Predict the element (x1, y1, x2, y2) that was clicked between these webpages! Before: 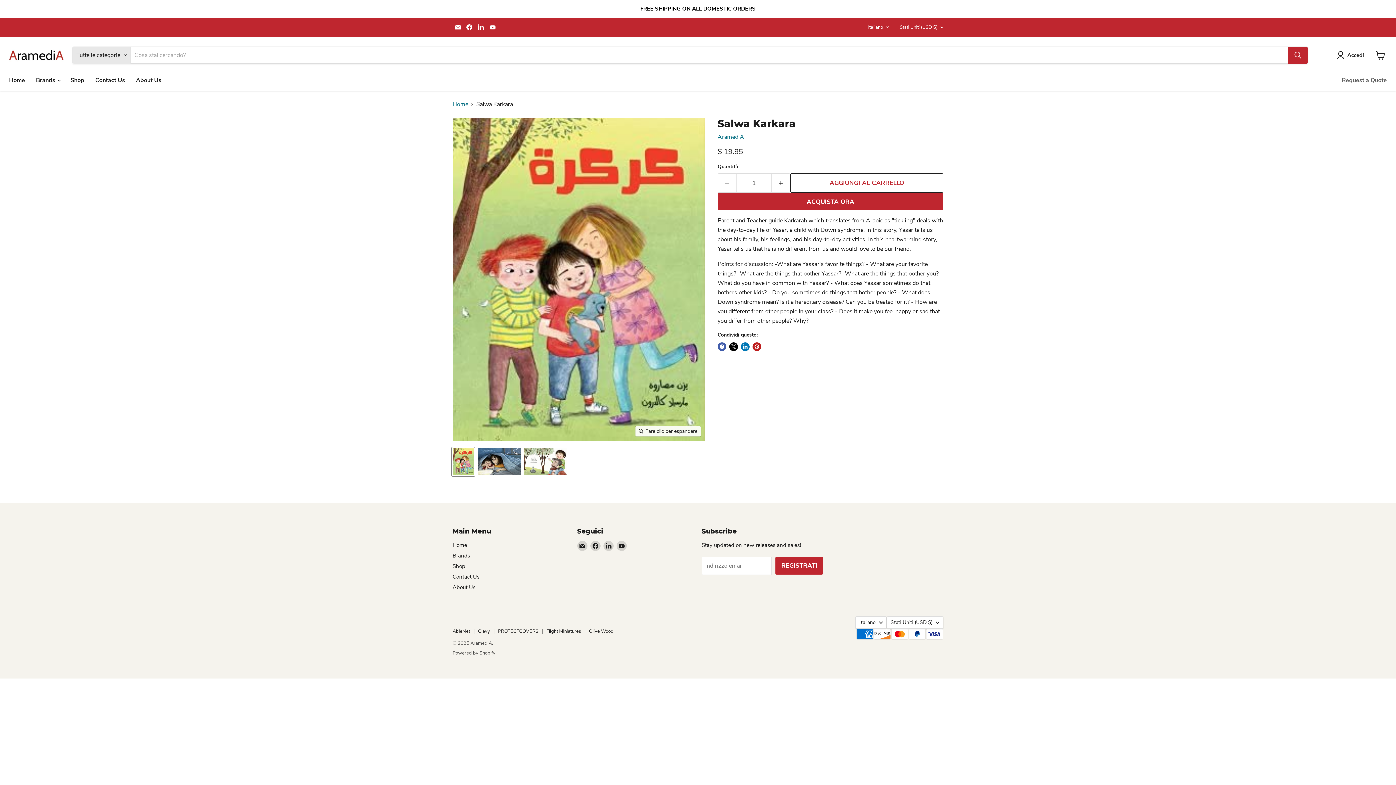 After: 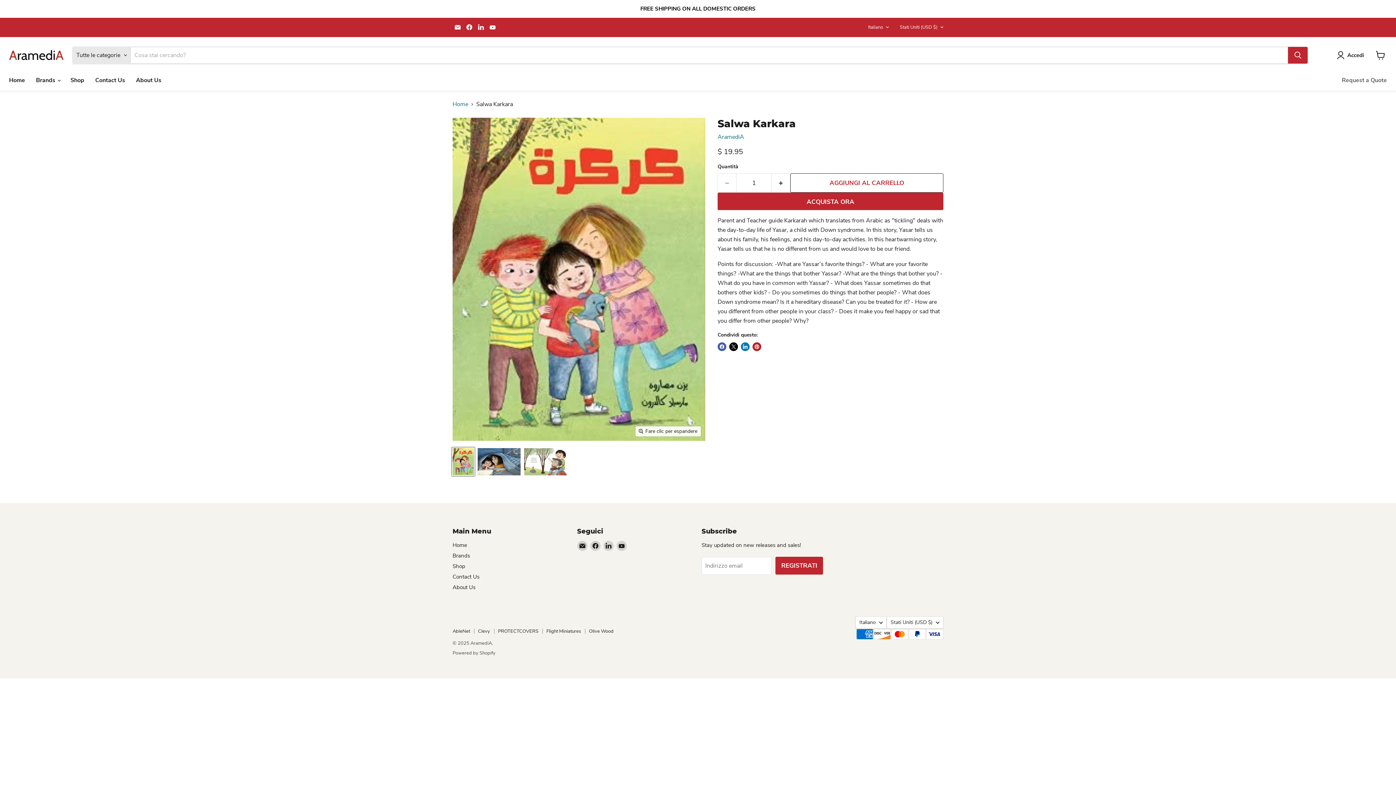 Action: bbox: (487, 22, 497, 32) label: Trovaci su YouTube